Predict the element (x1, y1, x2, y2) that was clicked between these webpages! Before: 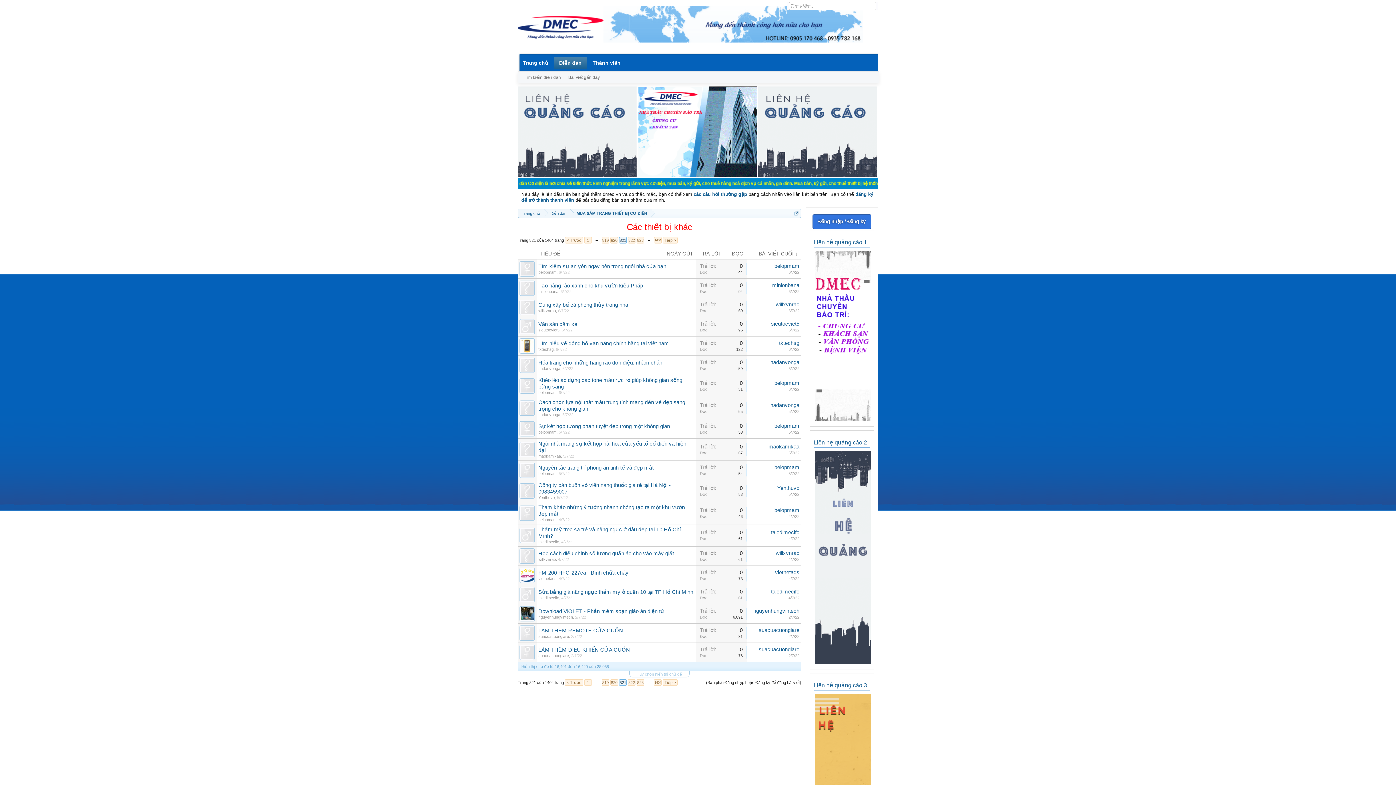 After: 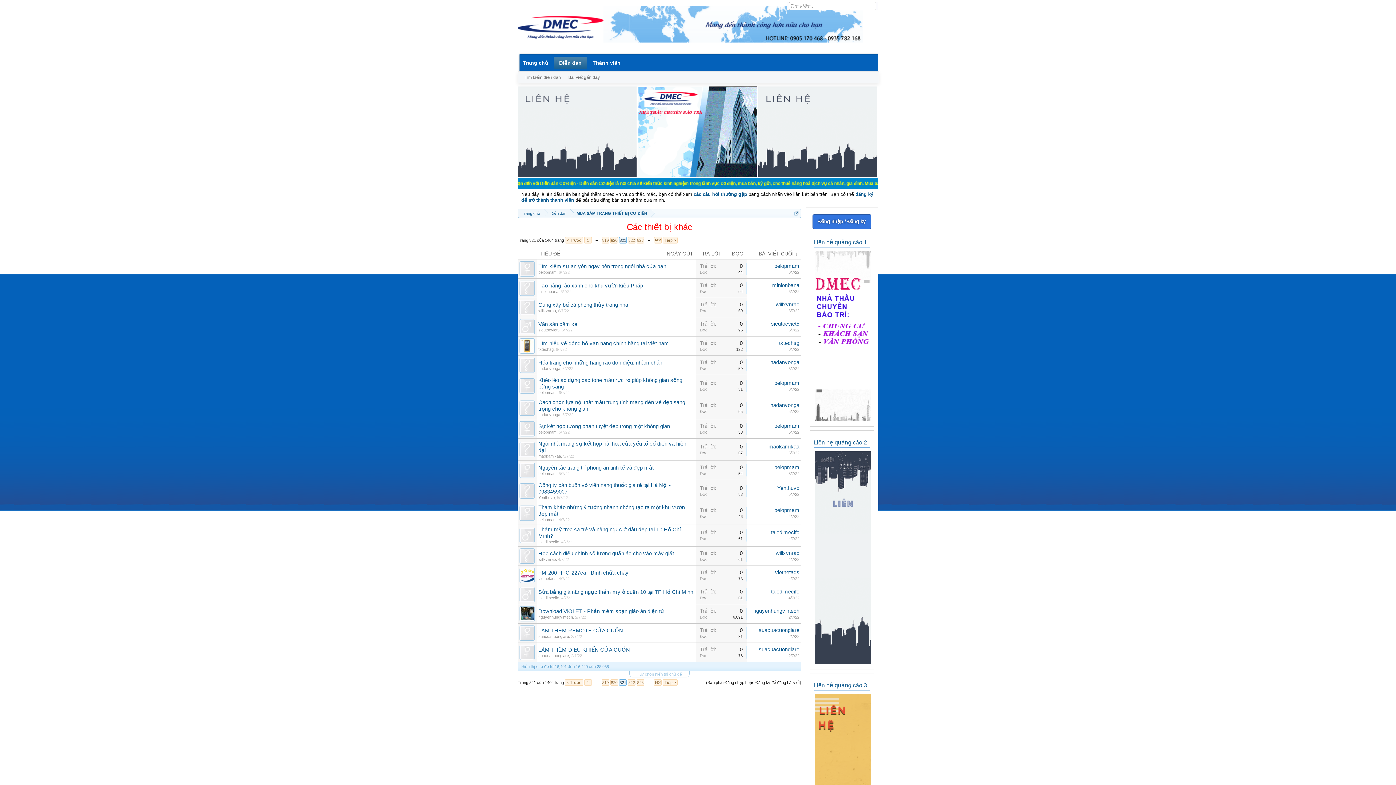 Action: label: 2/7/22 bbox: (571, 634, 582, 638)